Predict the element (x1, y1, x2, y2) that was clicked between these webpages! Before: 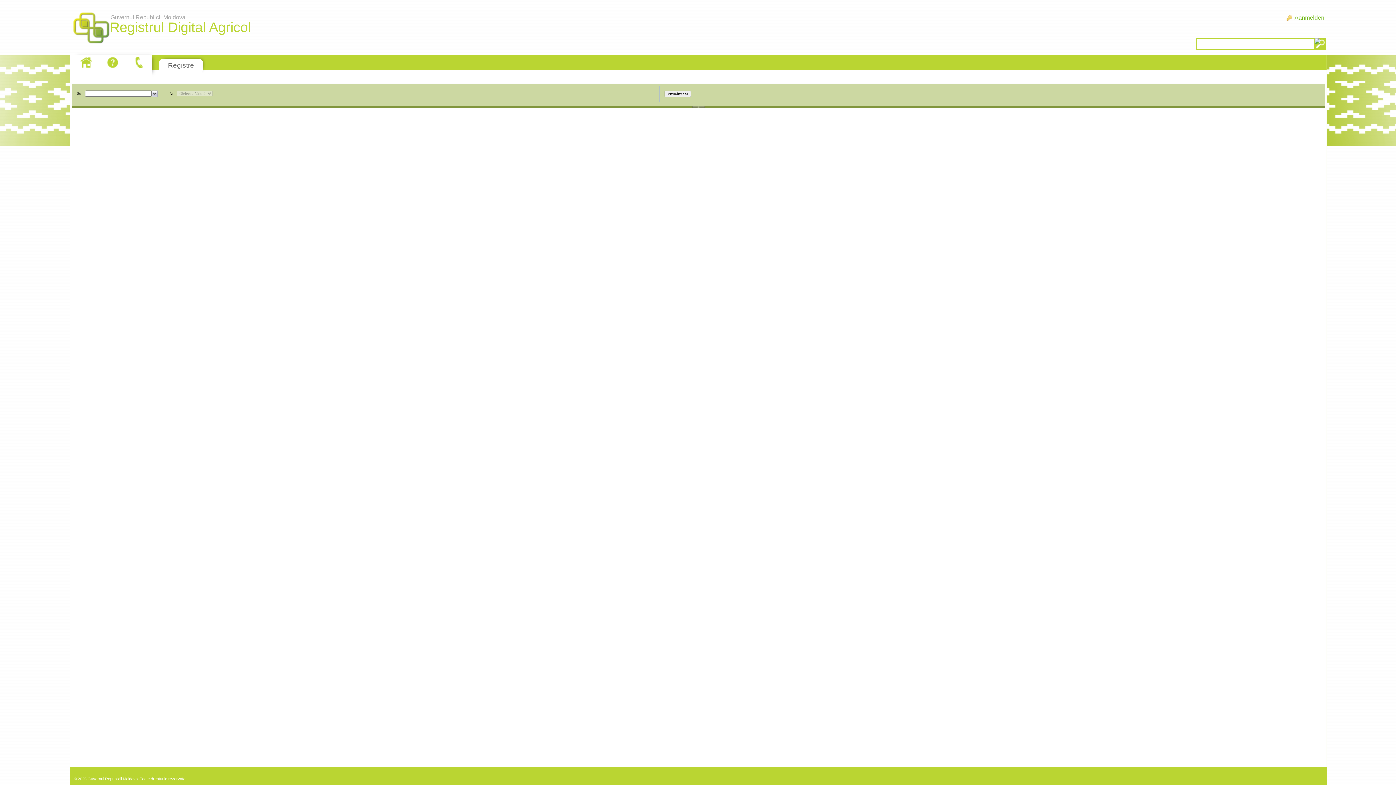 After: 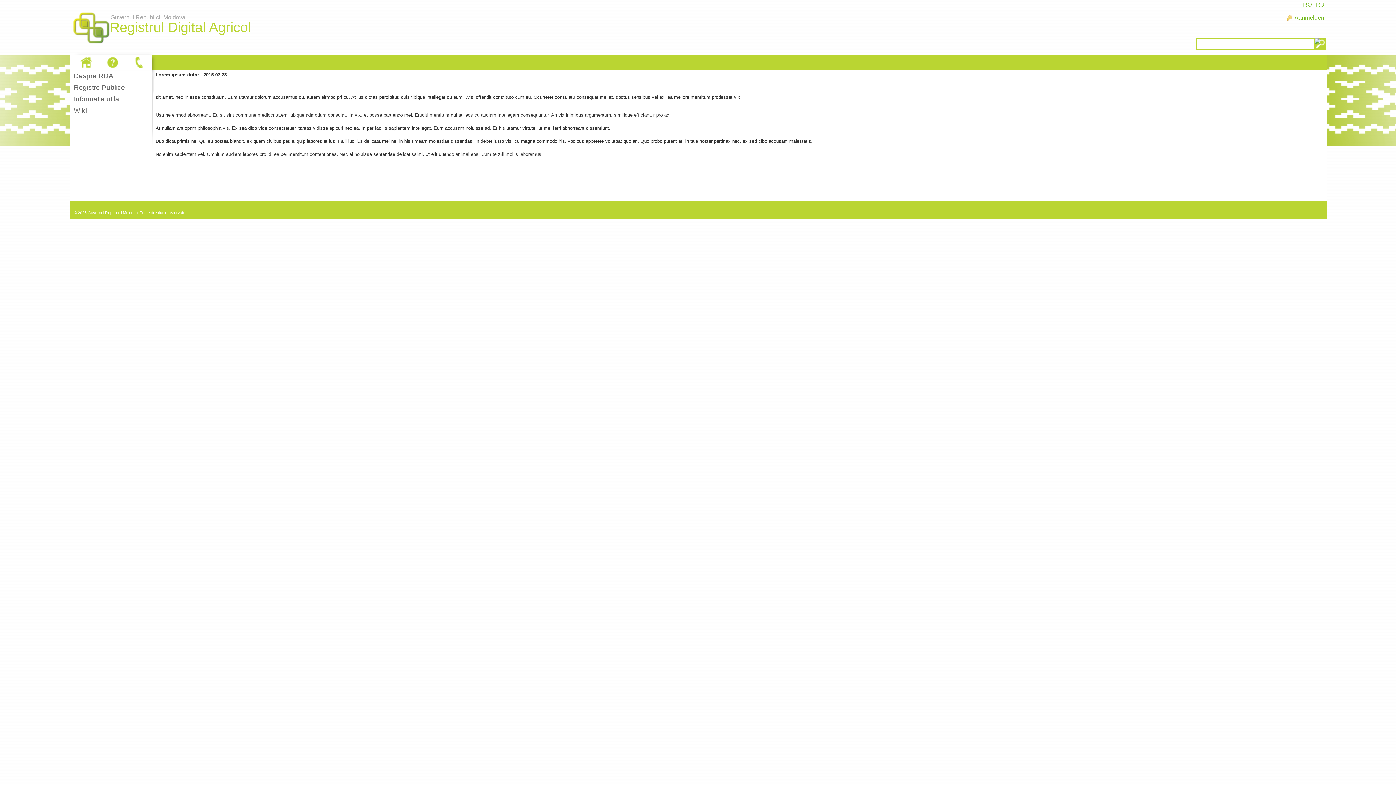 Action: bbox: (130, 55, 148, 69)